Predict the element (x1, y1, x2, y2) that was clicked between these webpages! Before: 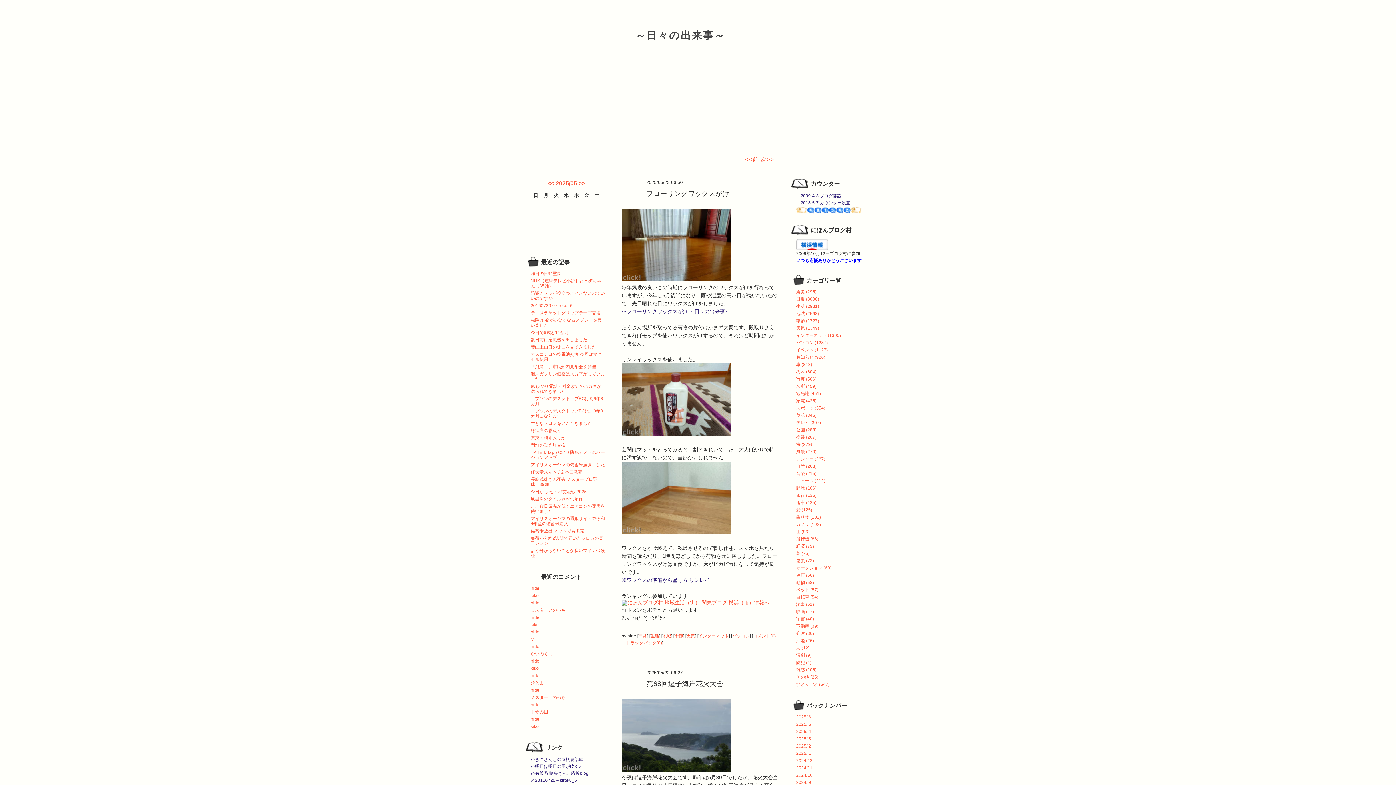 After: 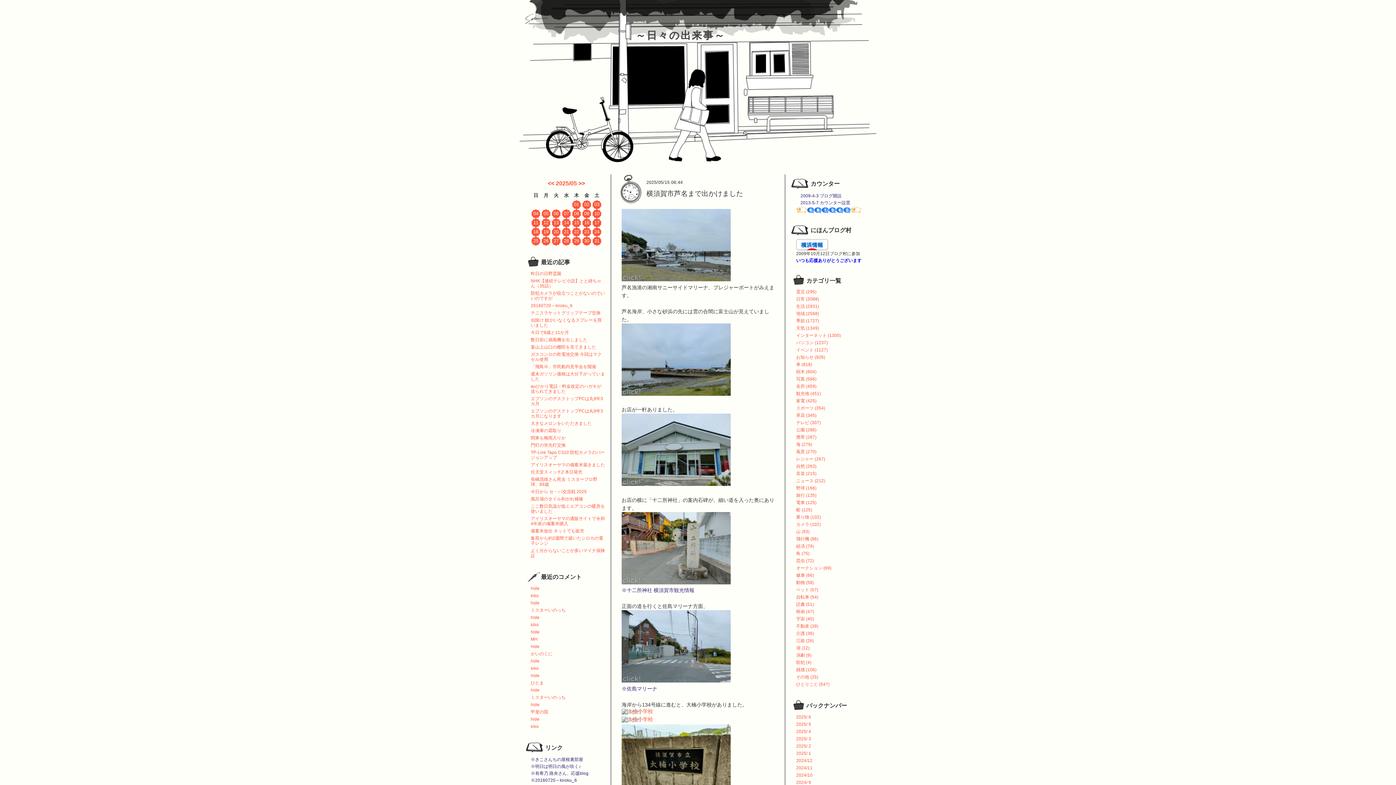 Action: bbox: (571, 218, 581, 227) label: 15